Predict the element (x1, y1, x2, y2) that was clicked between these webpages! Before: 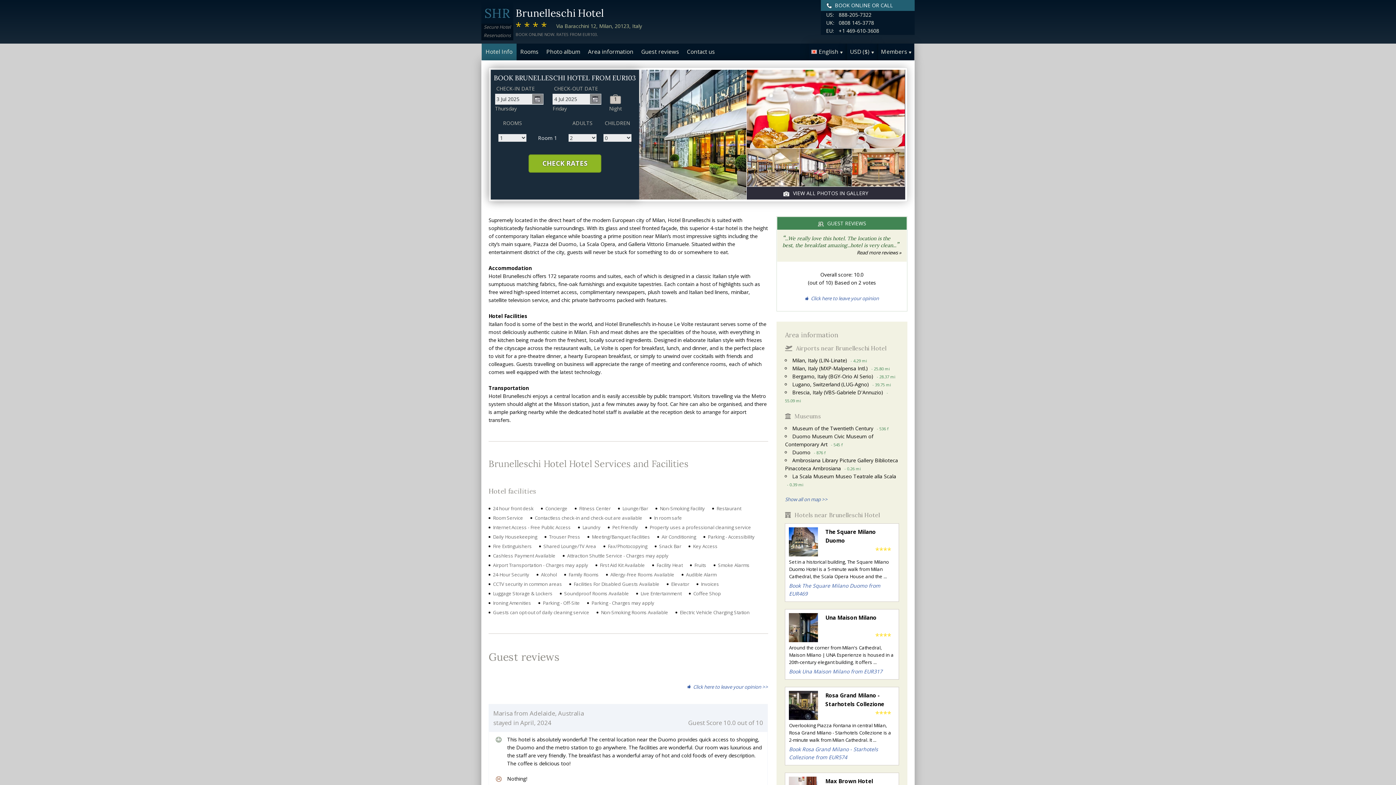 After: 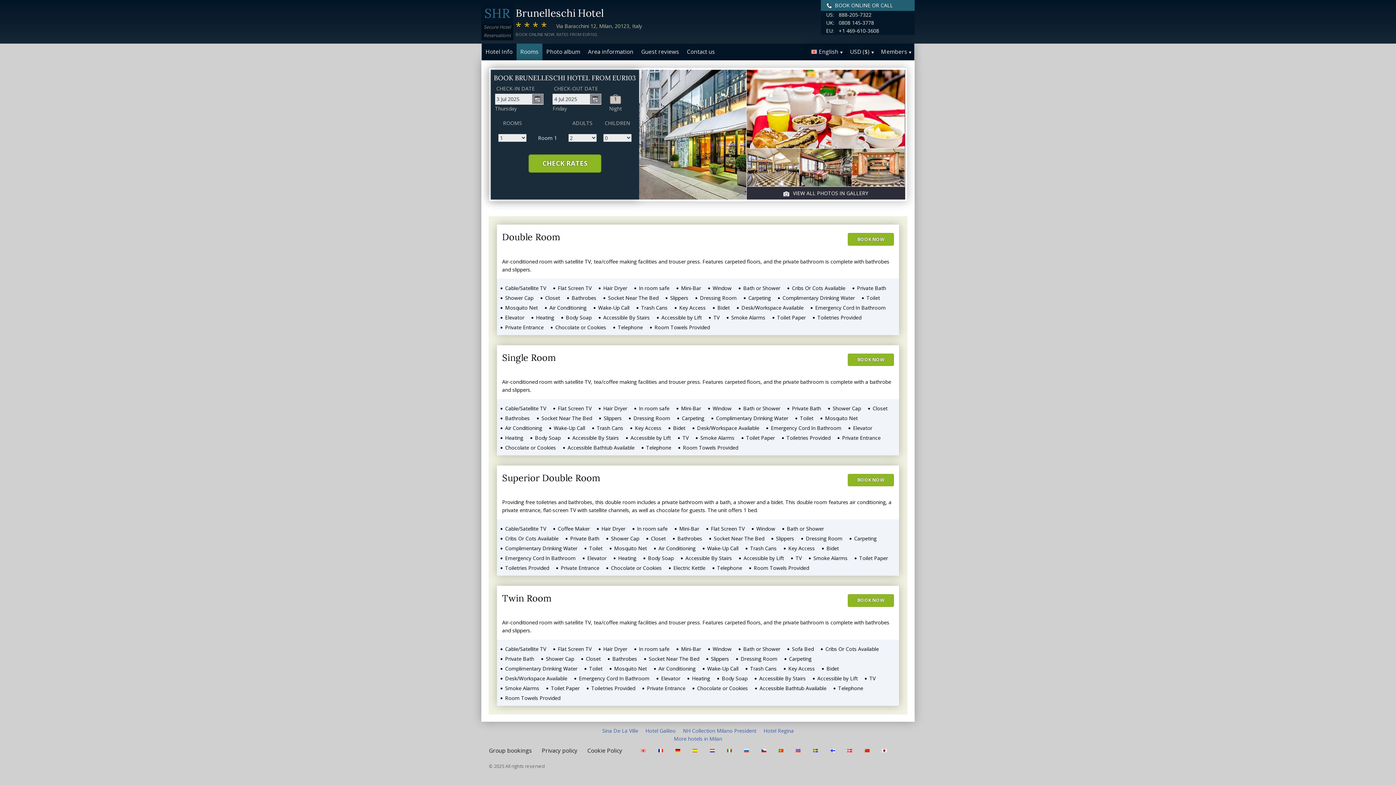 Action: bbox: (516, 44, 542, 59) label: Rooms